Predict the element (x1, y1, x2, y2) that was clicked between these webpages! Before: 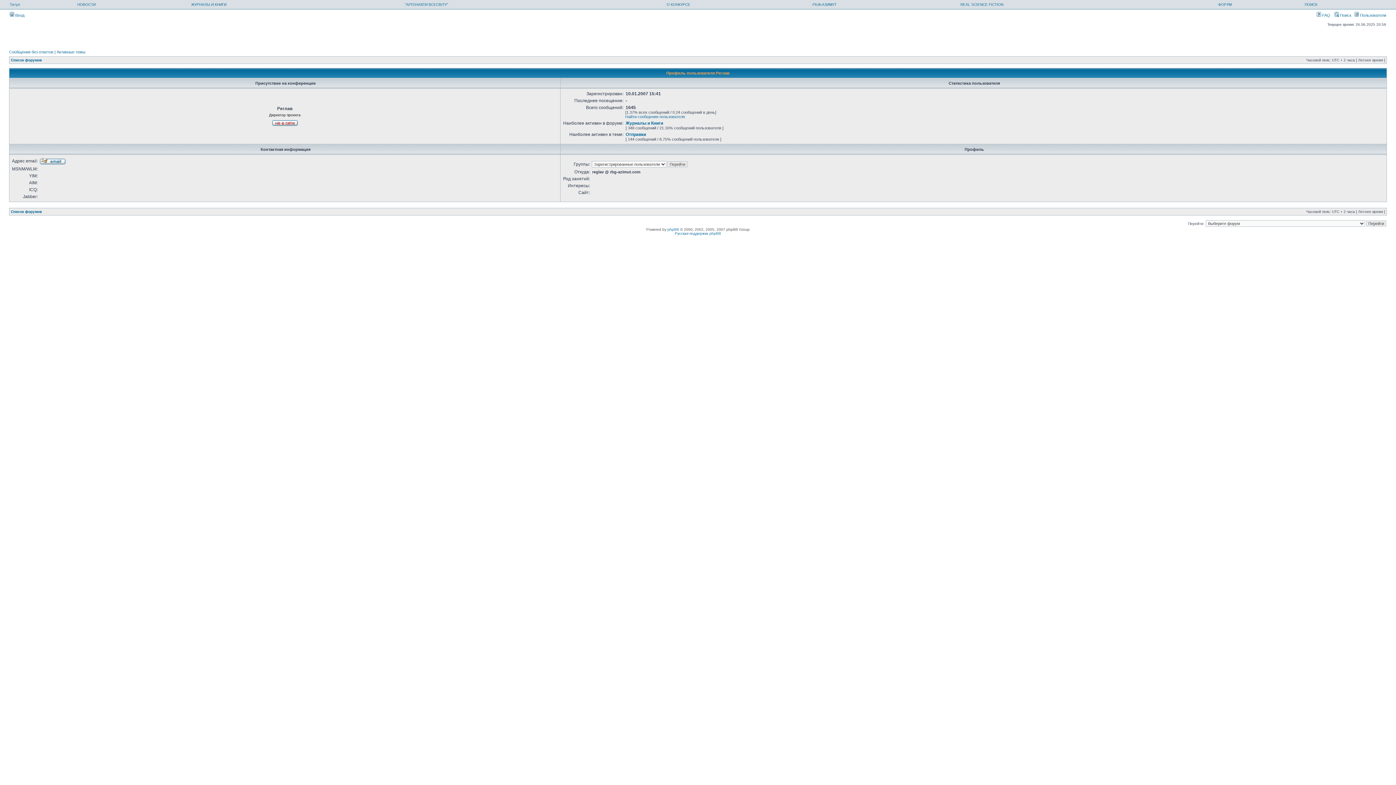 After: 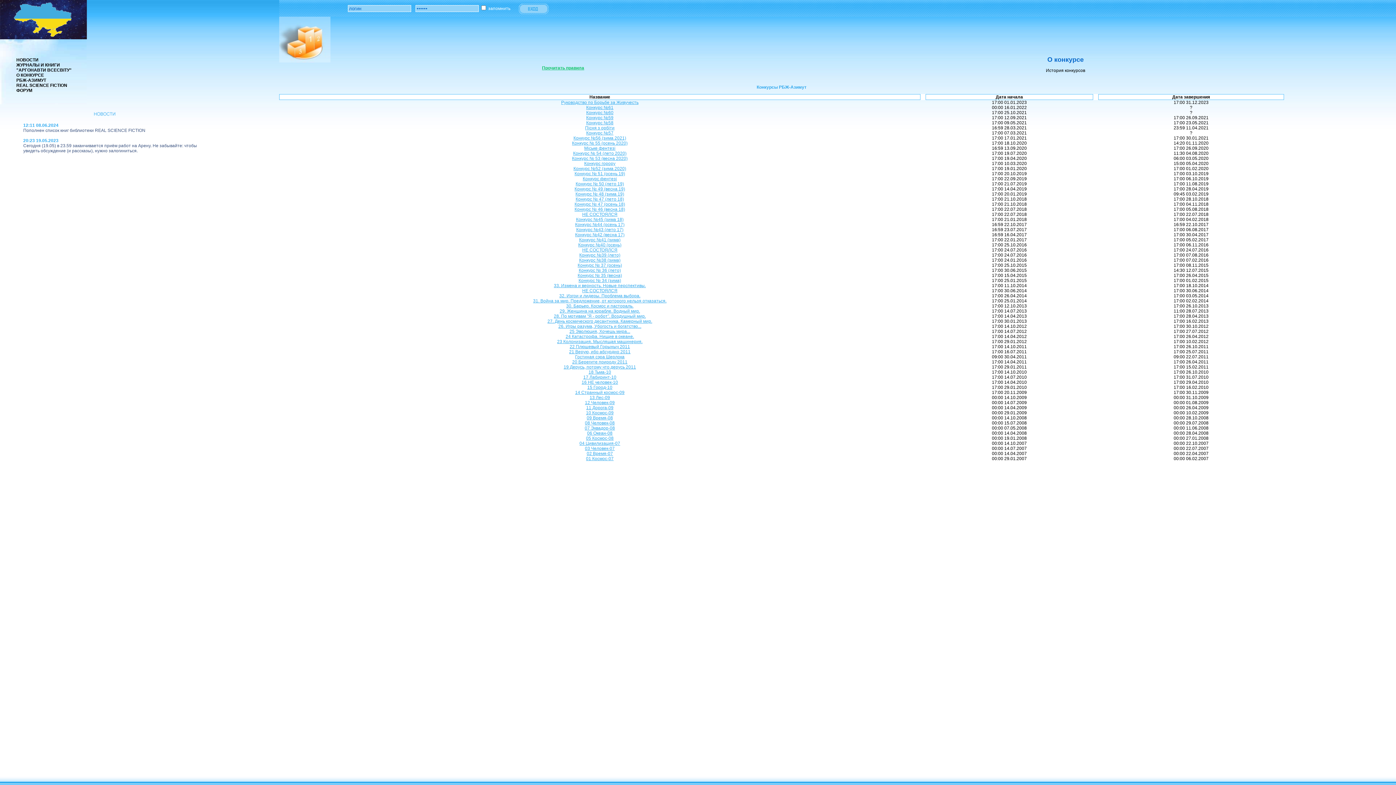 Action: bbox: (666, 2, 690, 6) label: О КОНКУРСЕ